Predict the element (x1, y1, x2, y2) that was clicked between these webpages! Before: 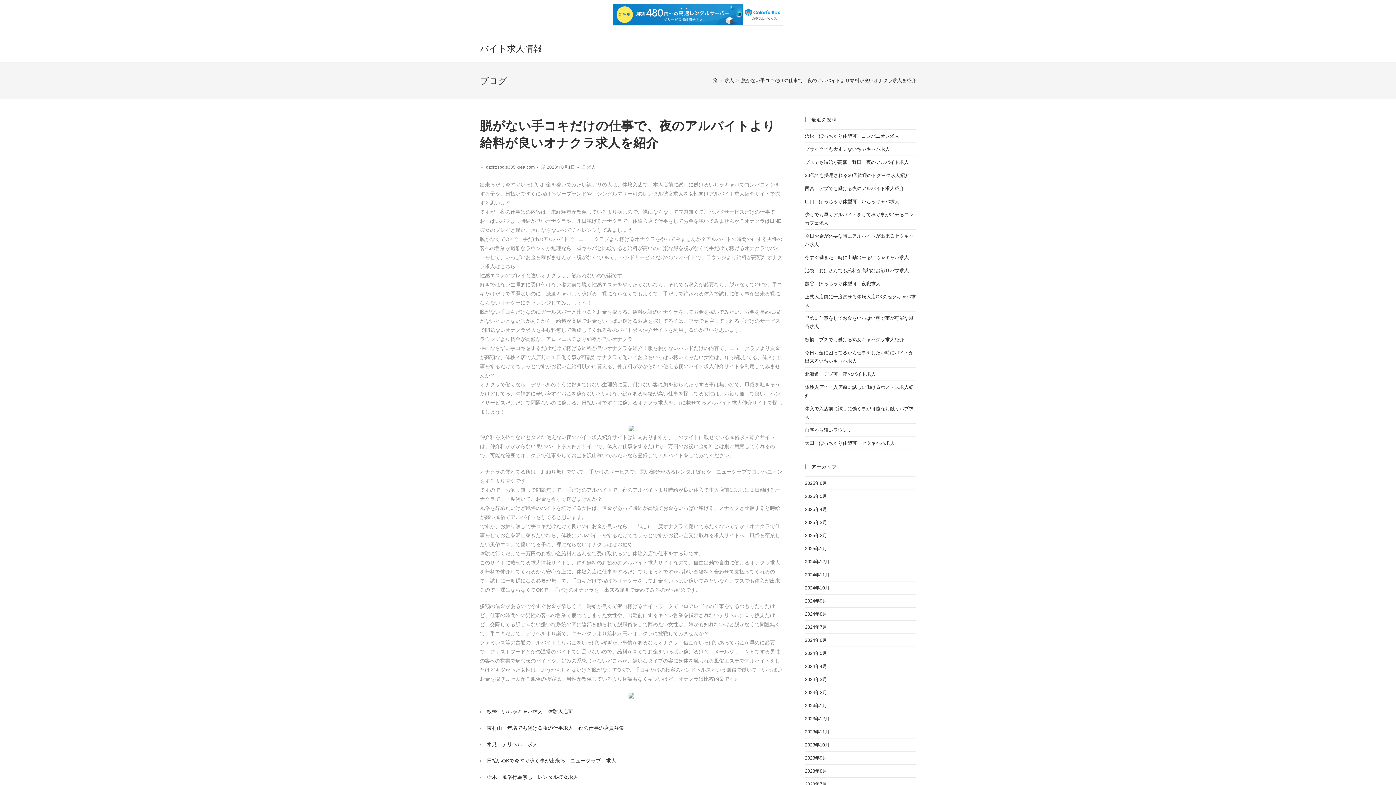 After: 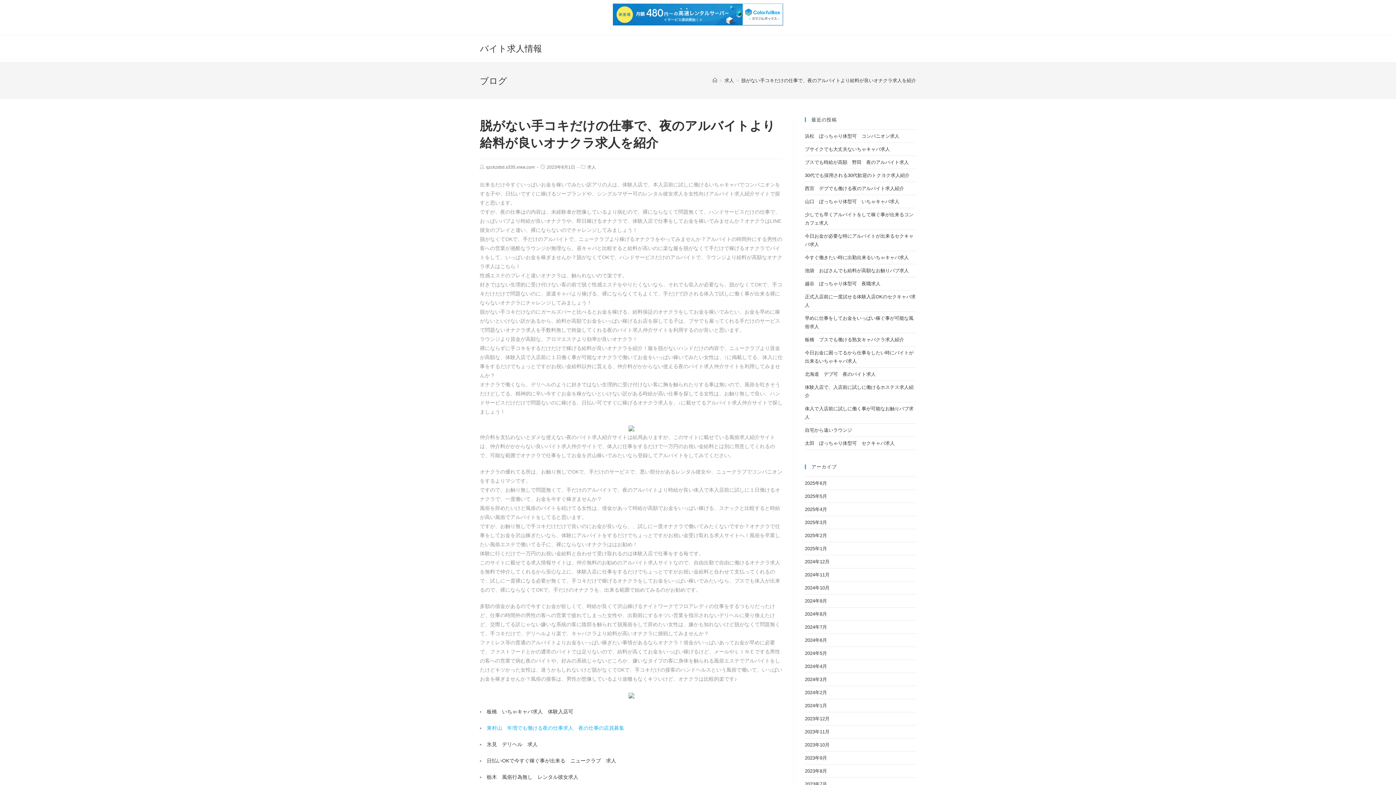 Action: bbox: (486, 725, 624, 731) label: 東村山　年増でも働ける夜の仕事求人　夜の仕事の店員募集